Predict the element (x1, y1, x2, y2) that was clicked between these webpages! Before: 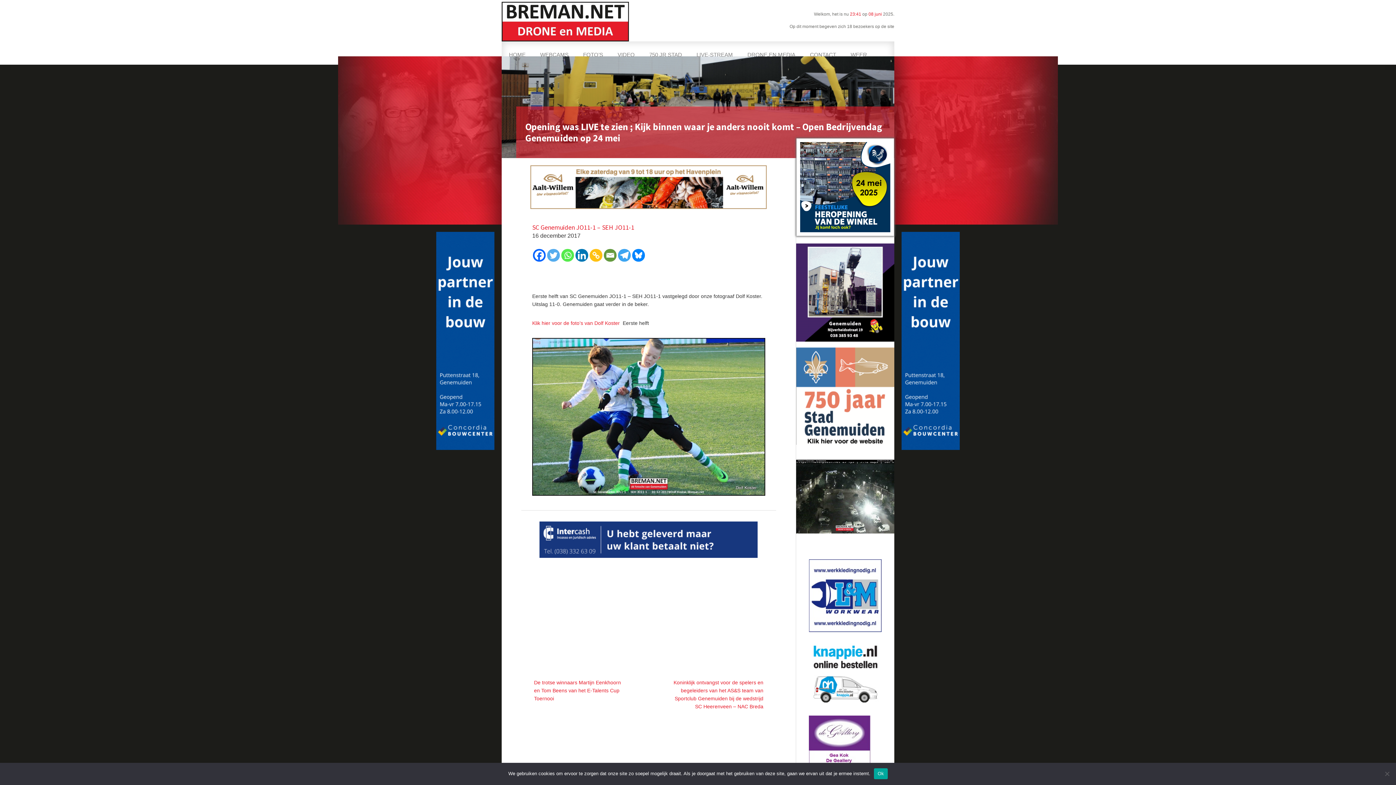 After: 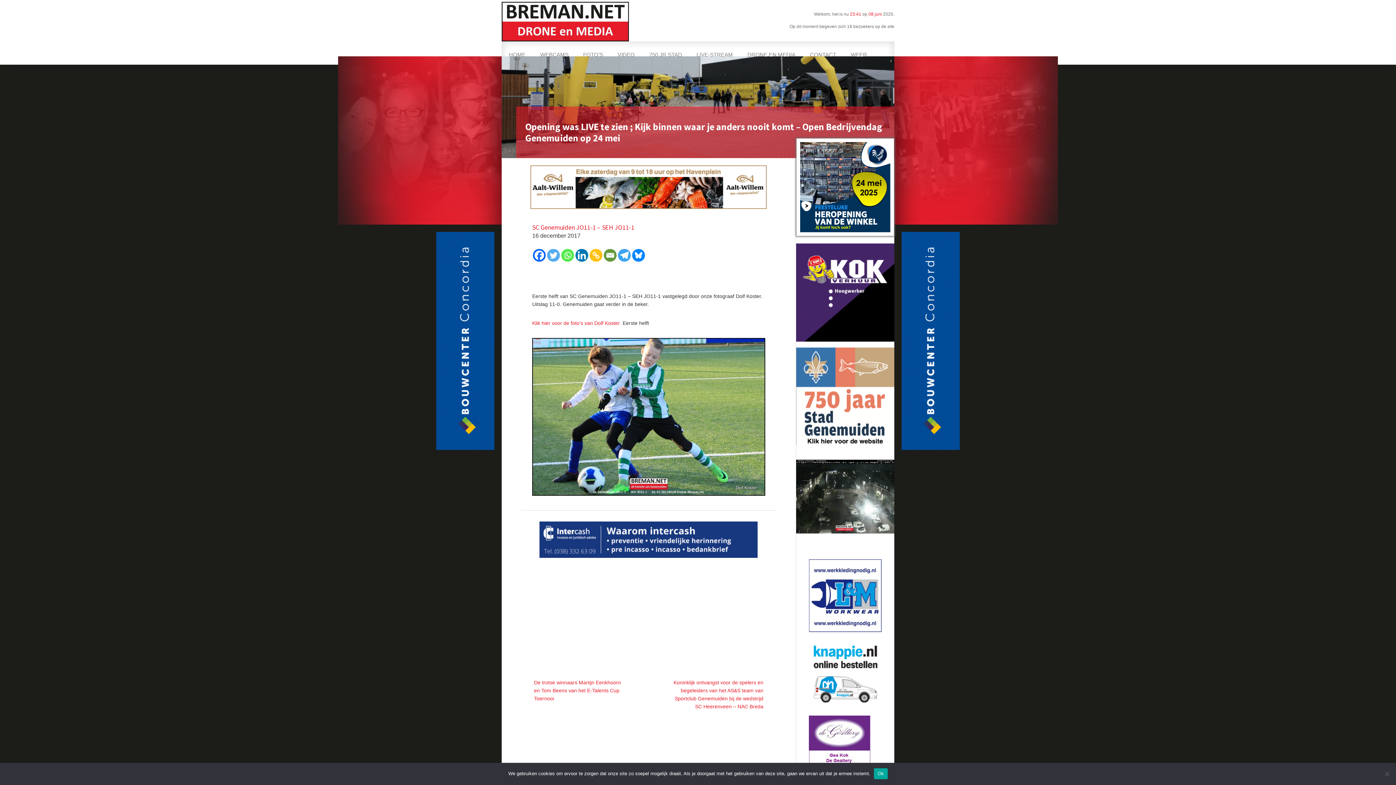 Action: bbox: (901, 231, 960, 237)